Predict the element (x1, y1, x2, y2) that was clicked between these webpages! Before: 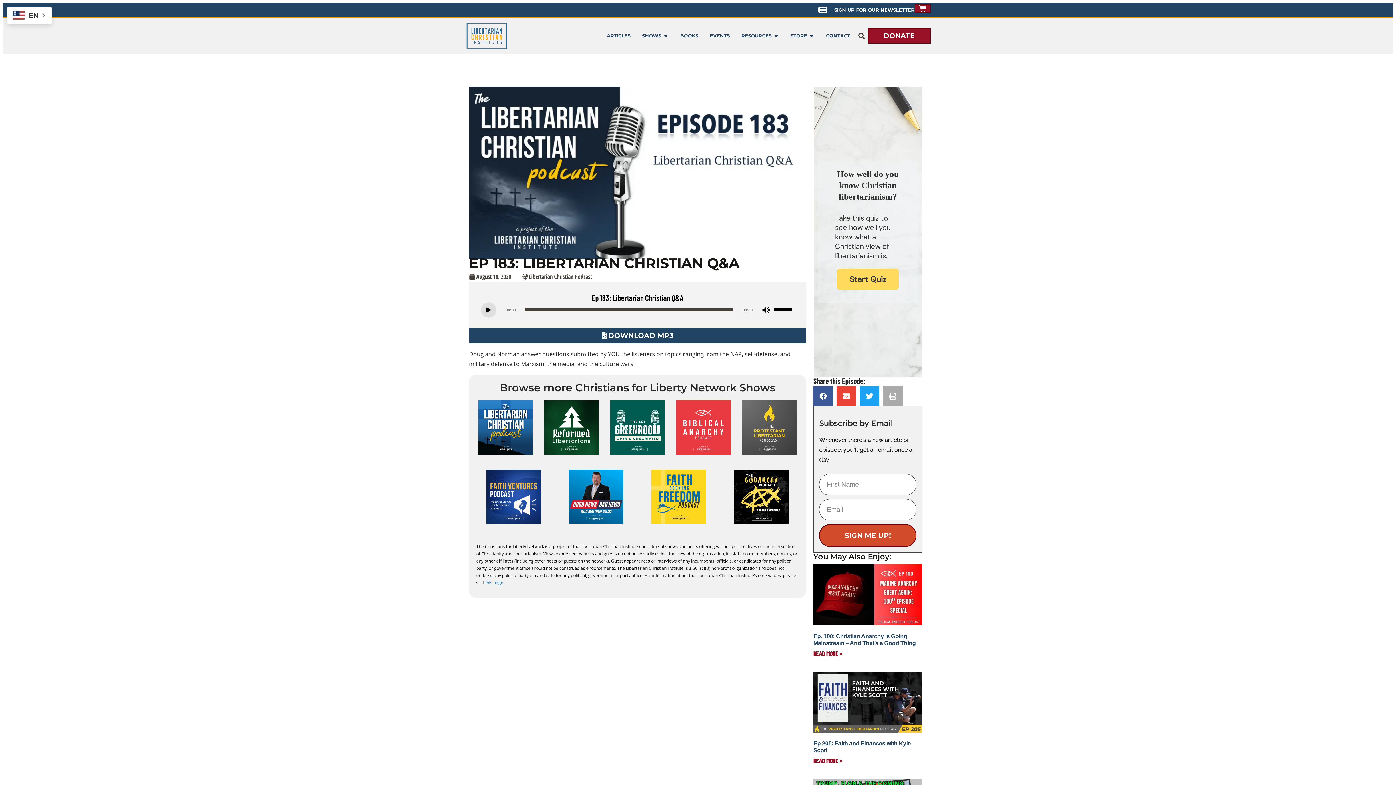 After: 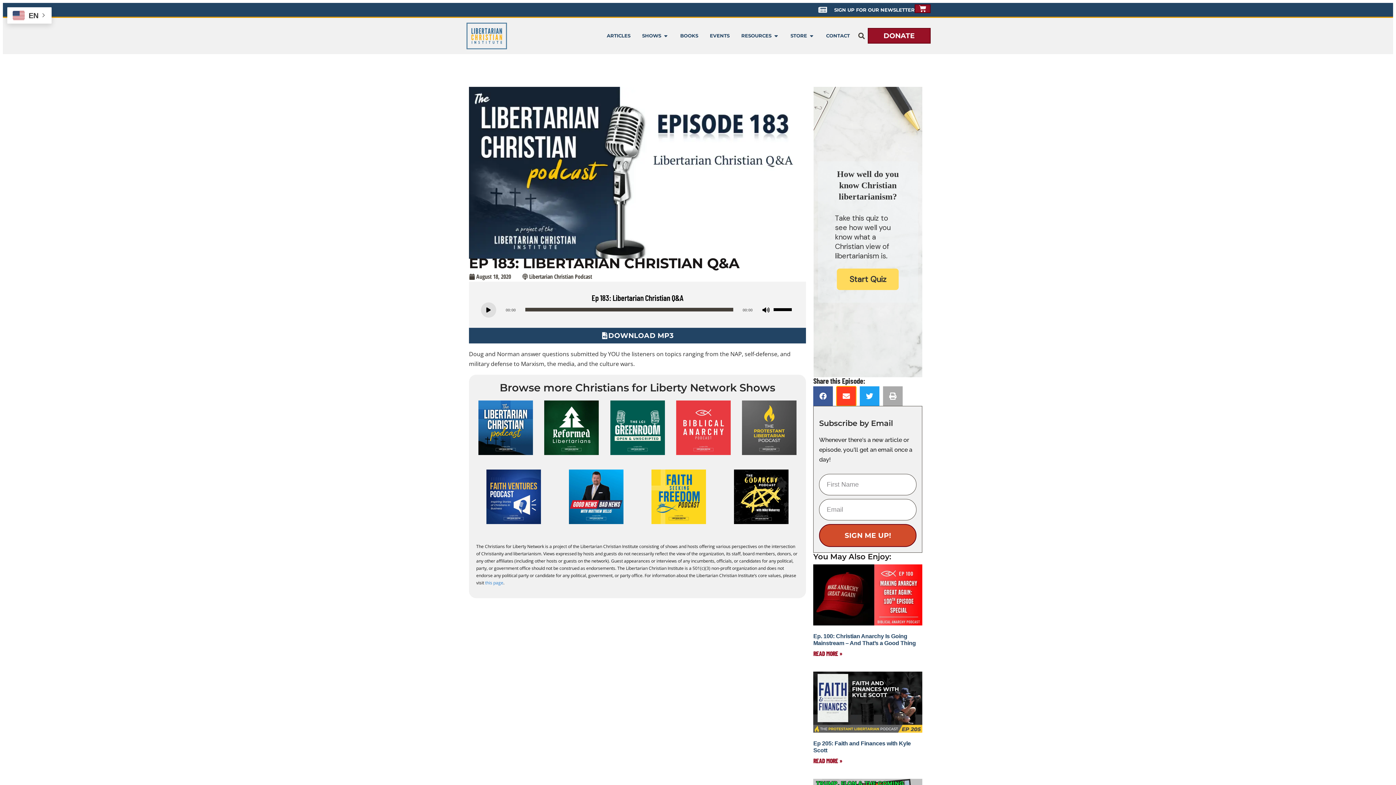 Action: bbox: (836, 386, 856, 406) label: Share on email